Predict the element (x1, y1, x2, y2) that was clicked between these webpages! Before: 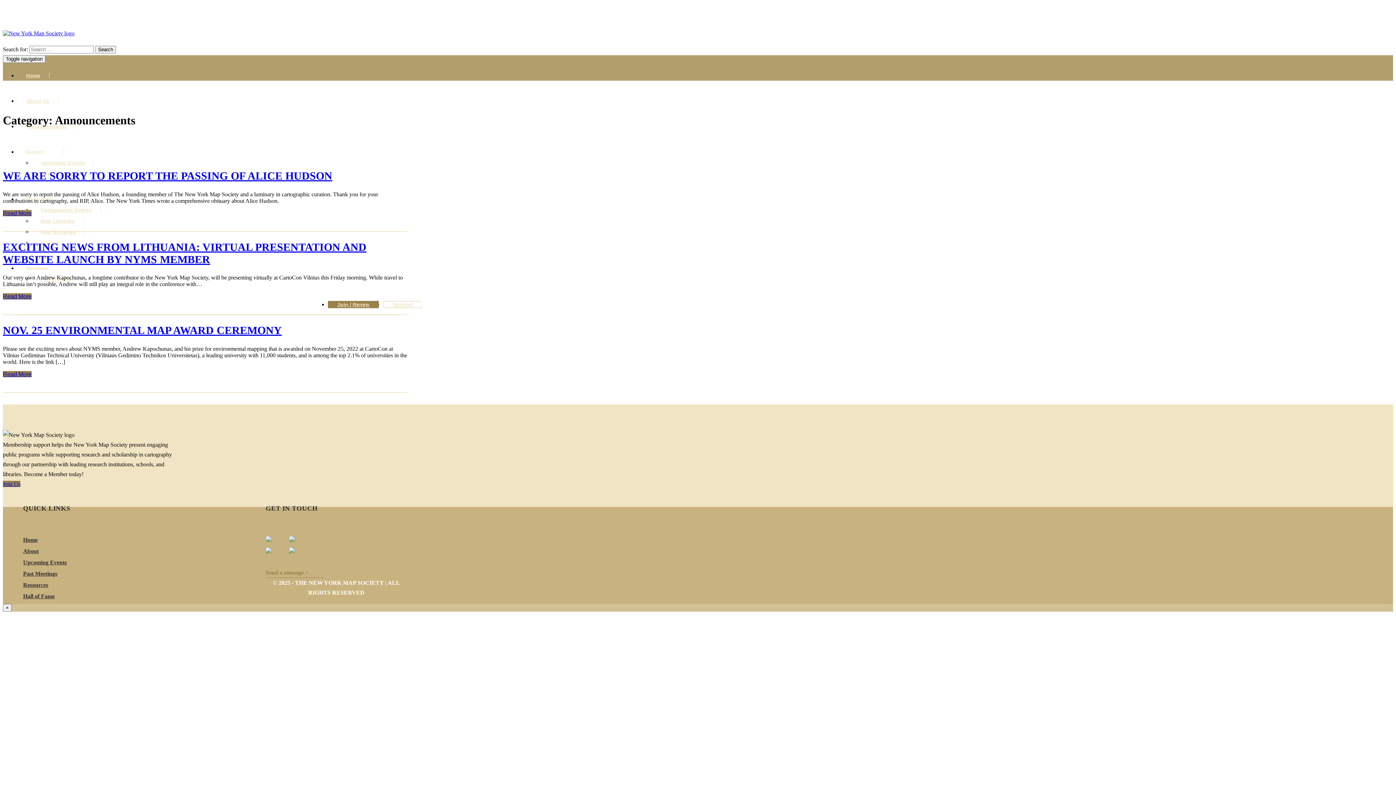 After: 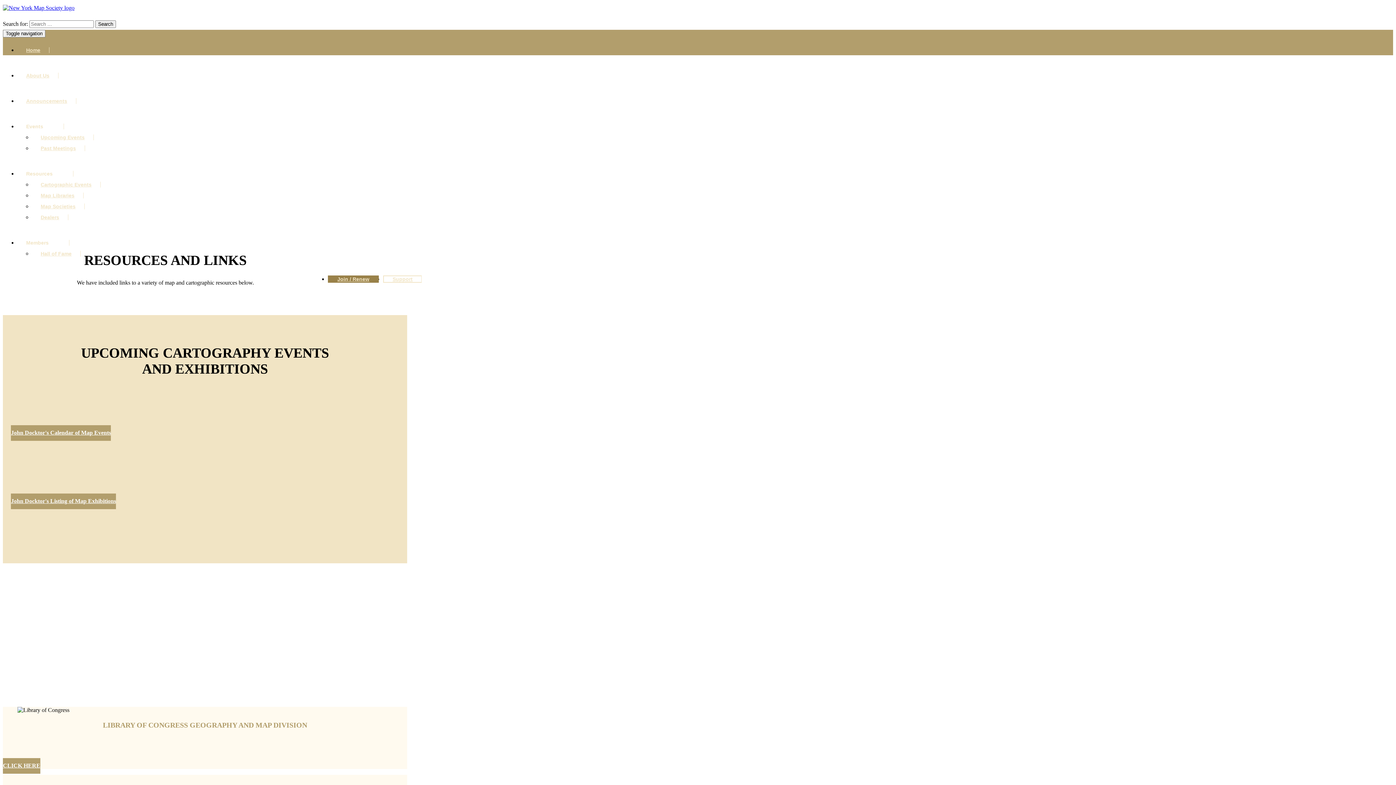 Action: bbox: (23, 582, 48, 588) label: Resources